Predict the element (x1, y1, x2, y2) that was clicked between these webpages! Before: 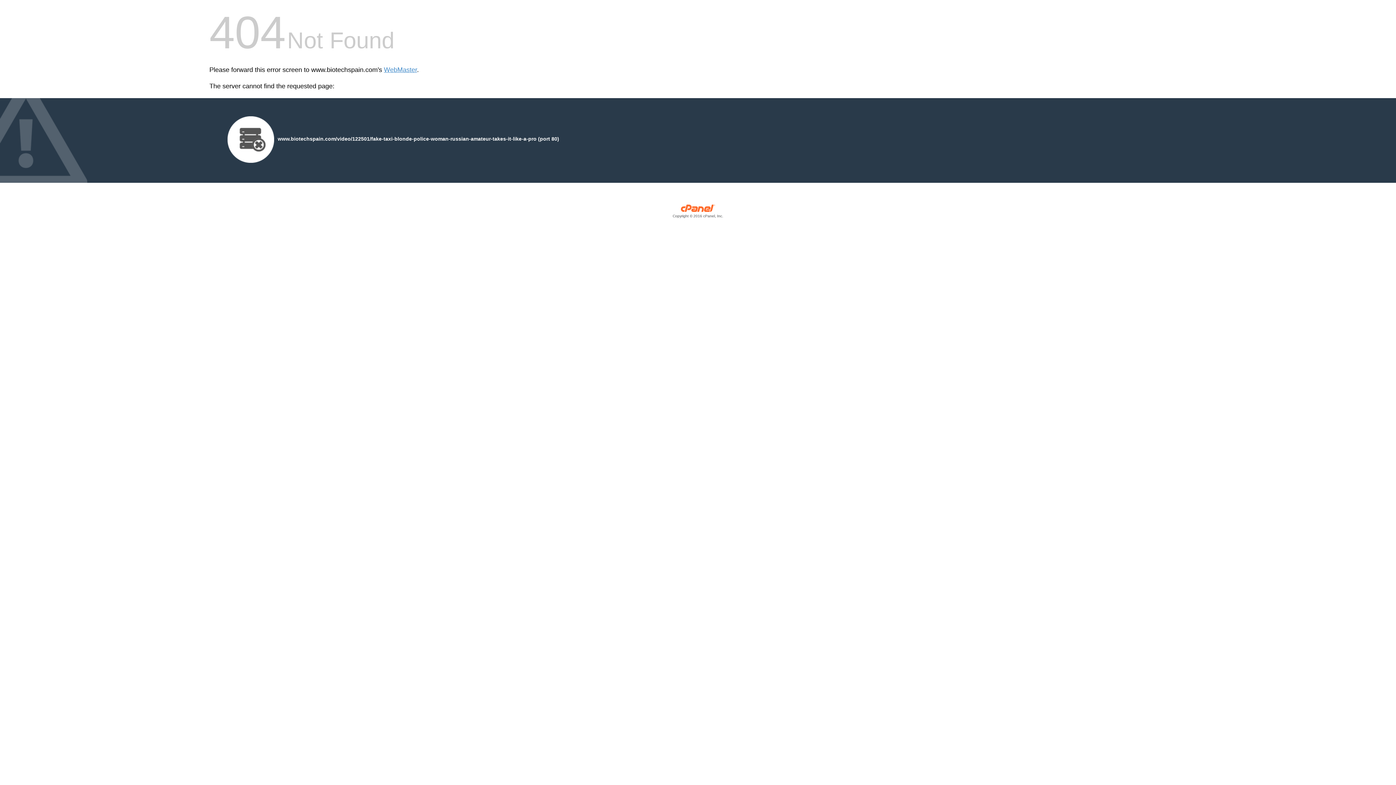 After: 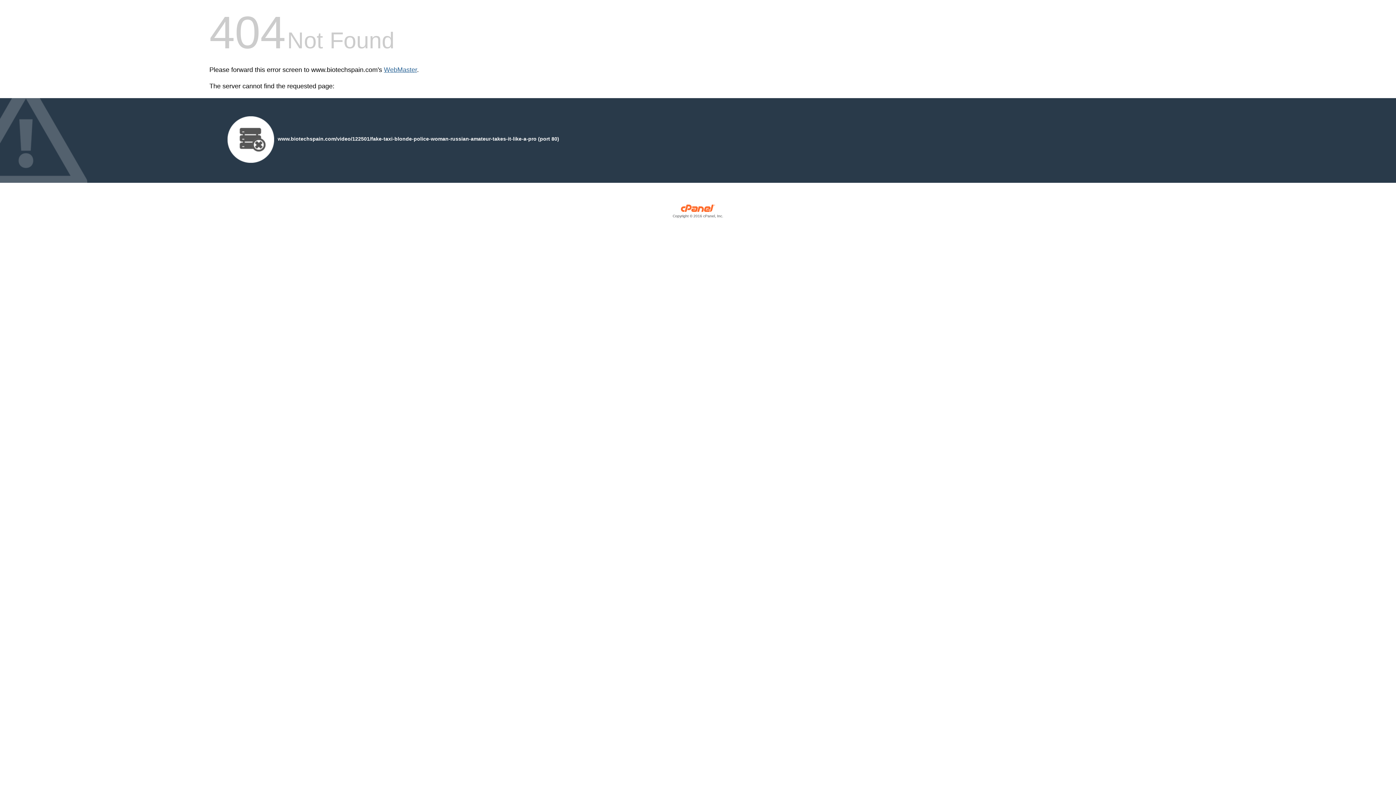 Action: bbox: (384, 66, 417, 73) label: WebMaster